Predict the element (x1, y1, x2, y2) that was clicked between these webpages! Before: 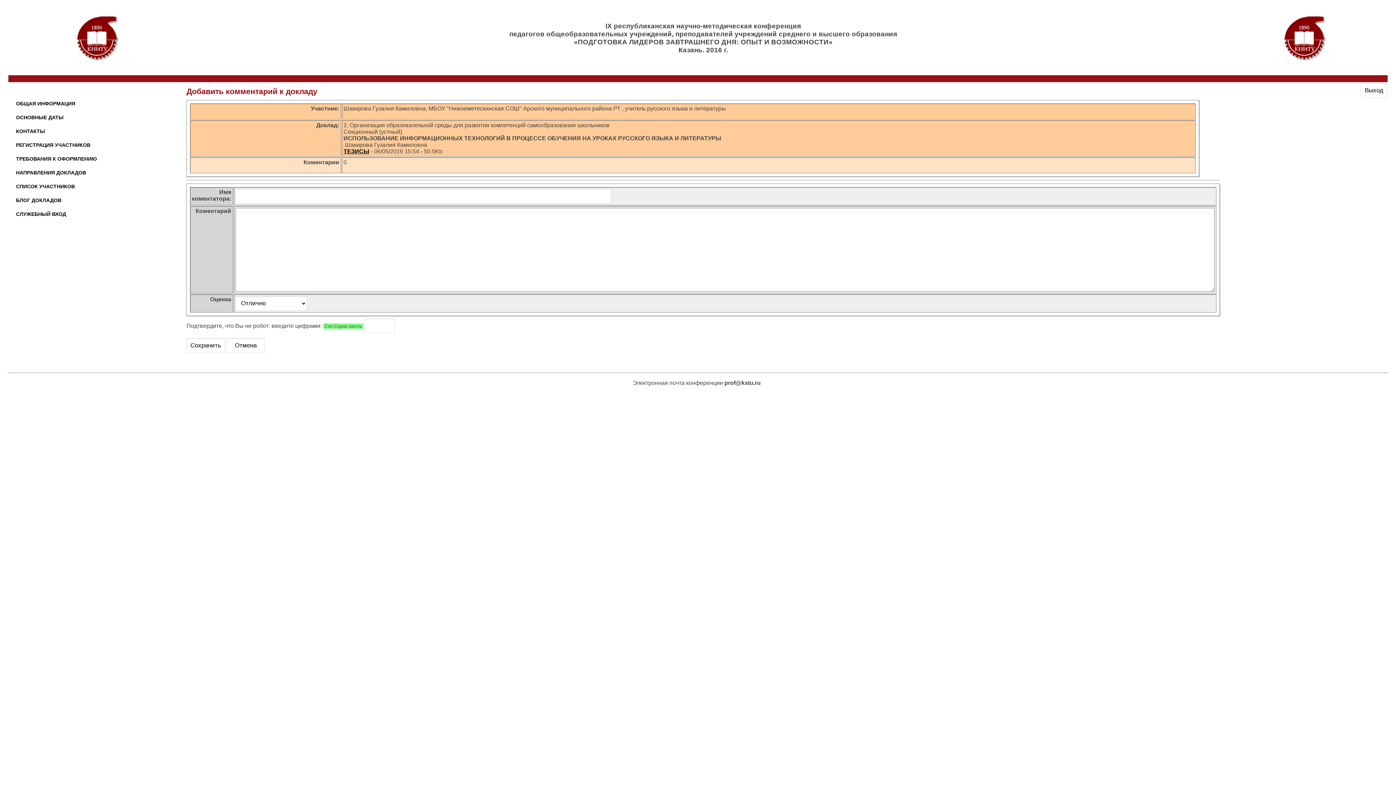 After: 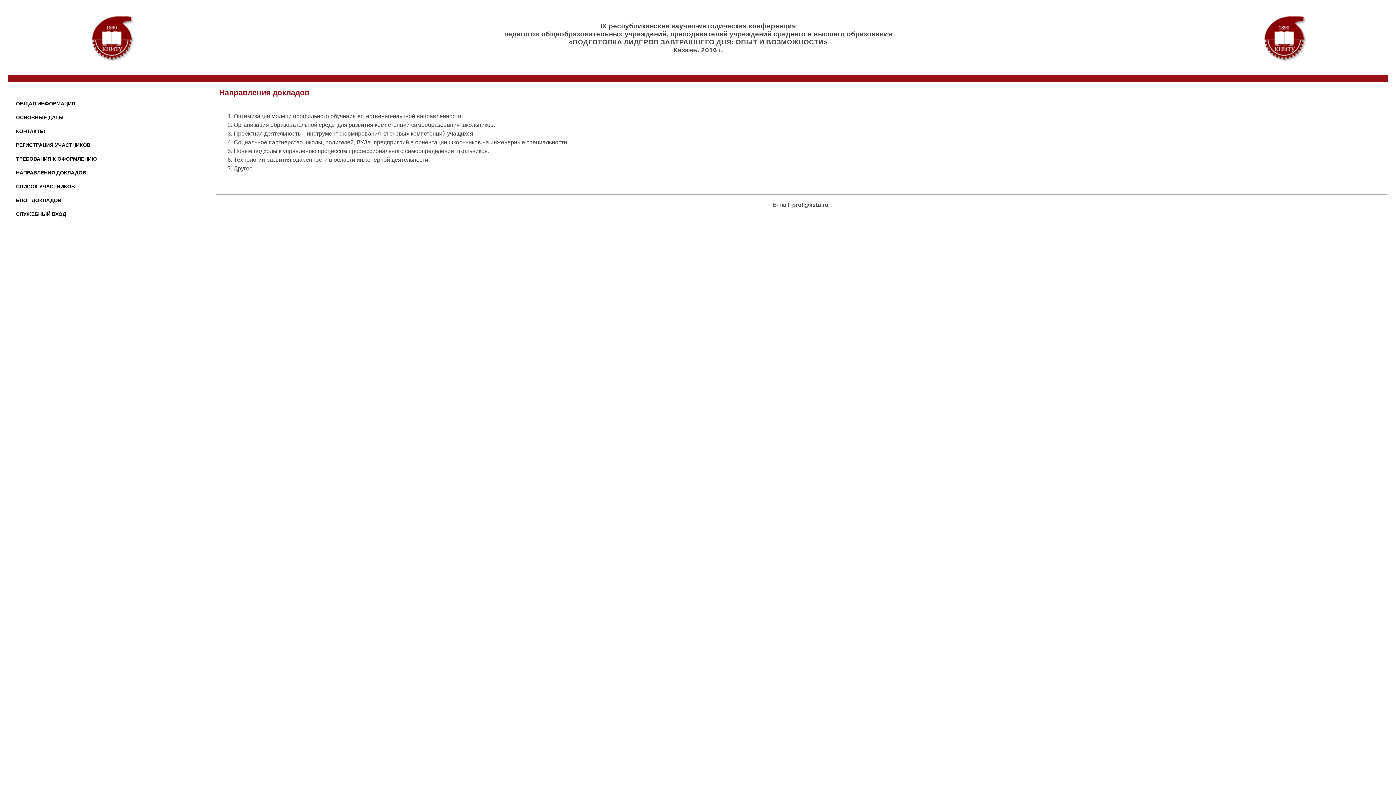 Action: bbox: (16, 169, 88, 175) label: НАПРАВЛЕНИЯ ДОКЛАДОВ